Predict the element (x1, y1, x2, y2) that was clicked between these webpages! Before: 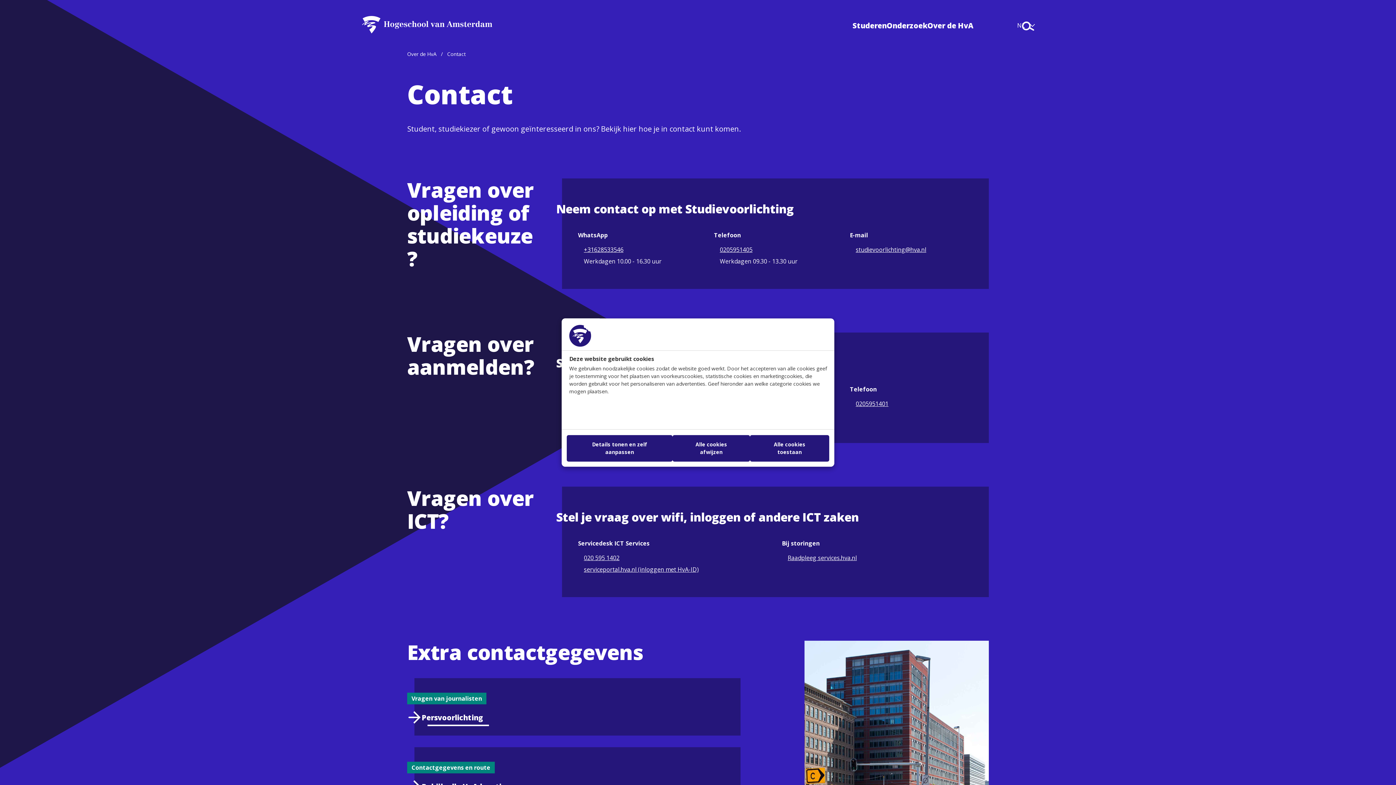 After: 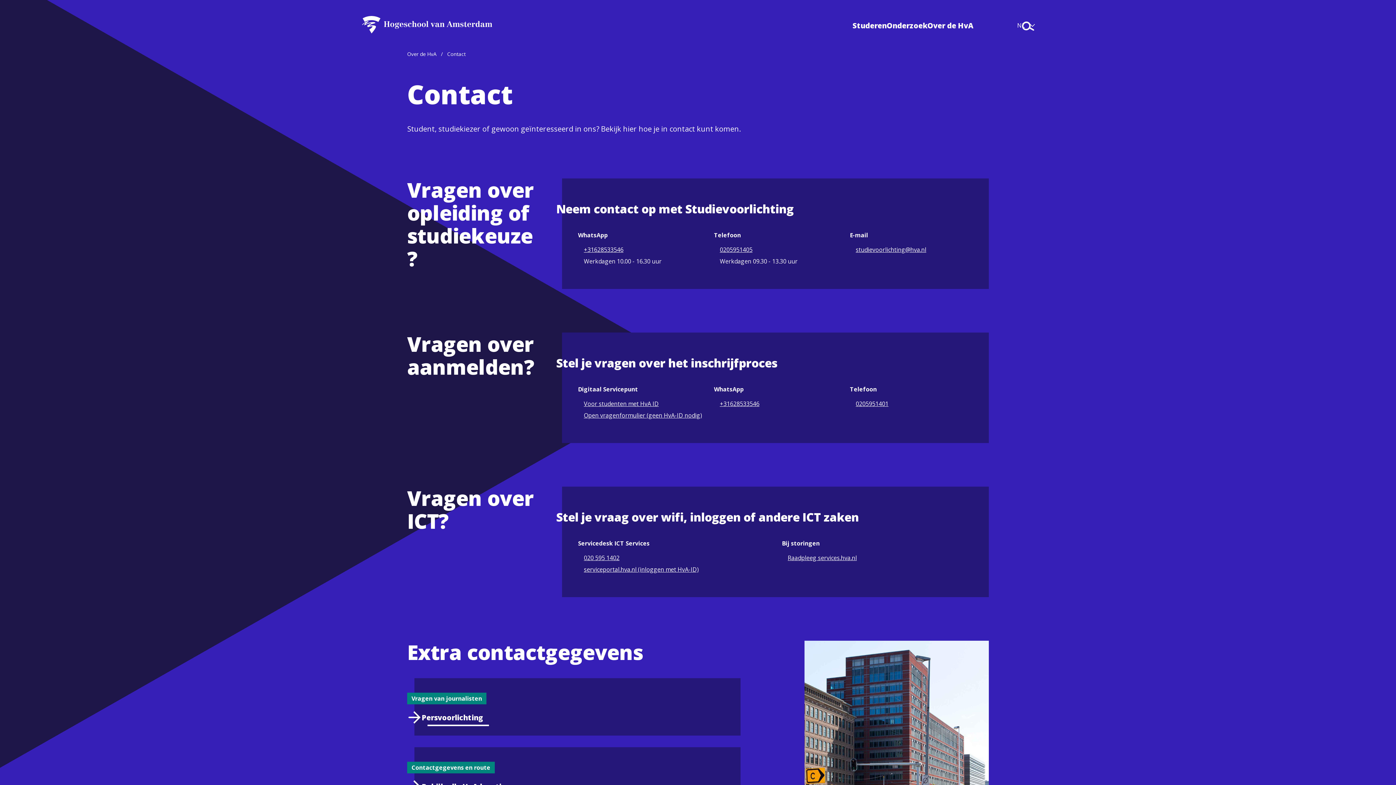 Action: bbox: (672, 435, 750, 461) label: Alle cookies afwijzen